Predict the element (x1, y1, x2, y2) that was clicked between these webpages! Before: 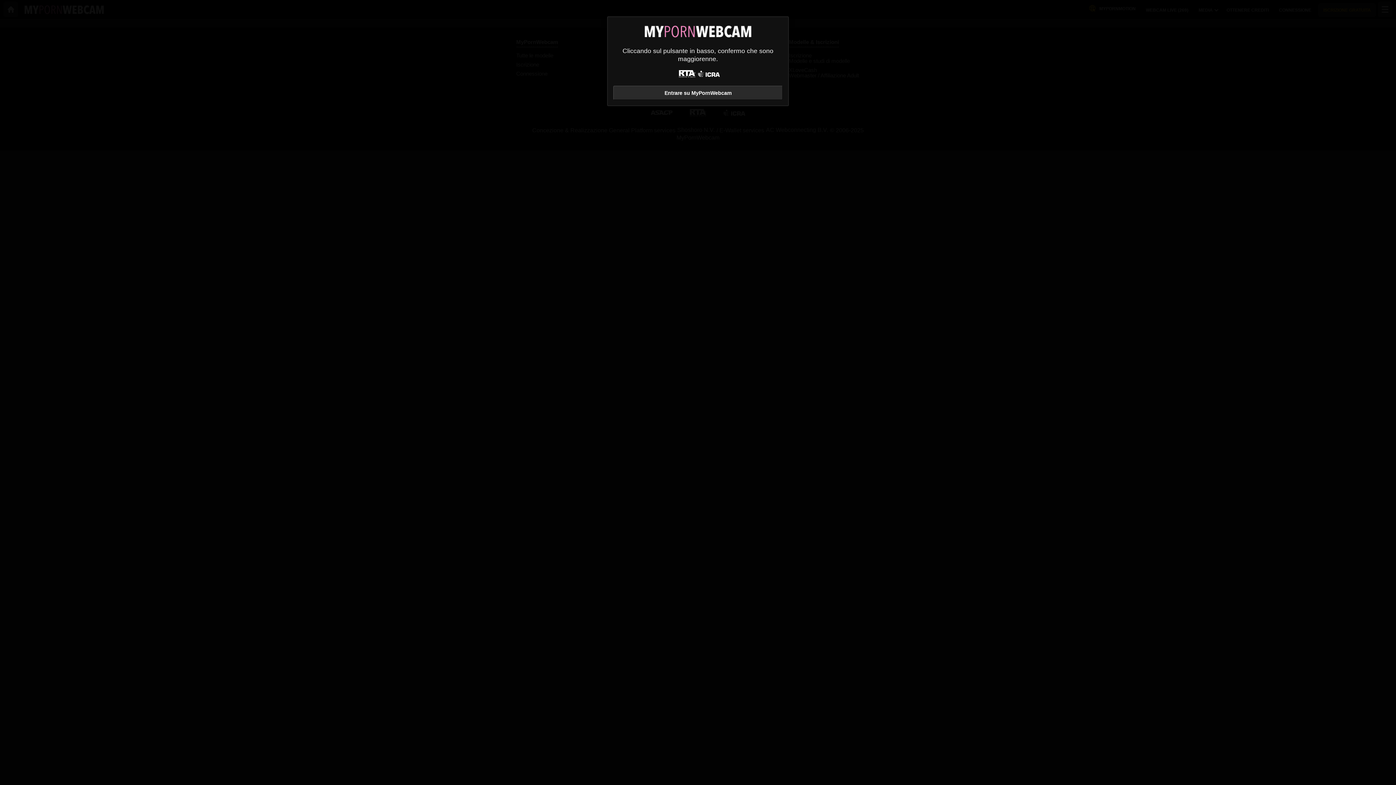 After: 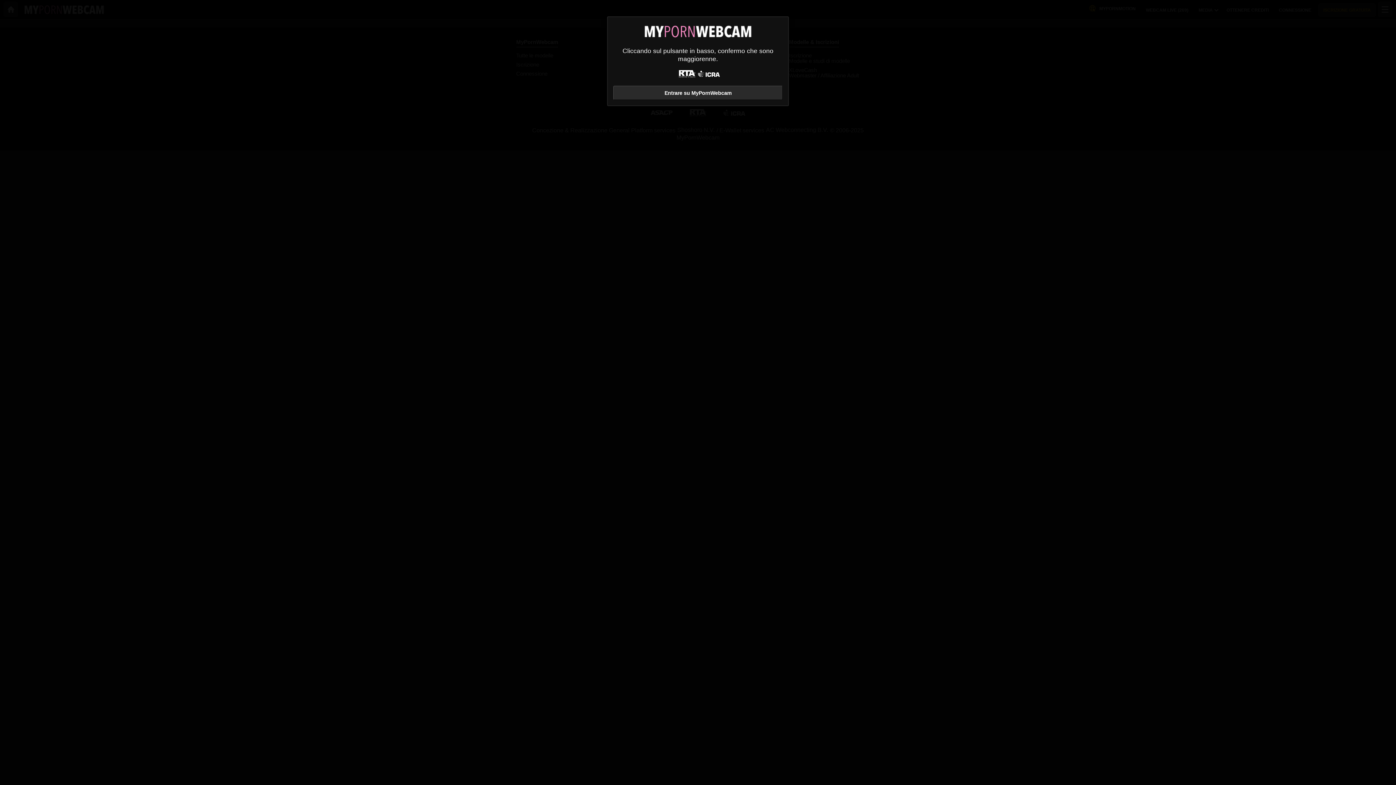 Action: bbox: (676, 70, 698, 78)